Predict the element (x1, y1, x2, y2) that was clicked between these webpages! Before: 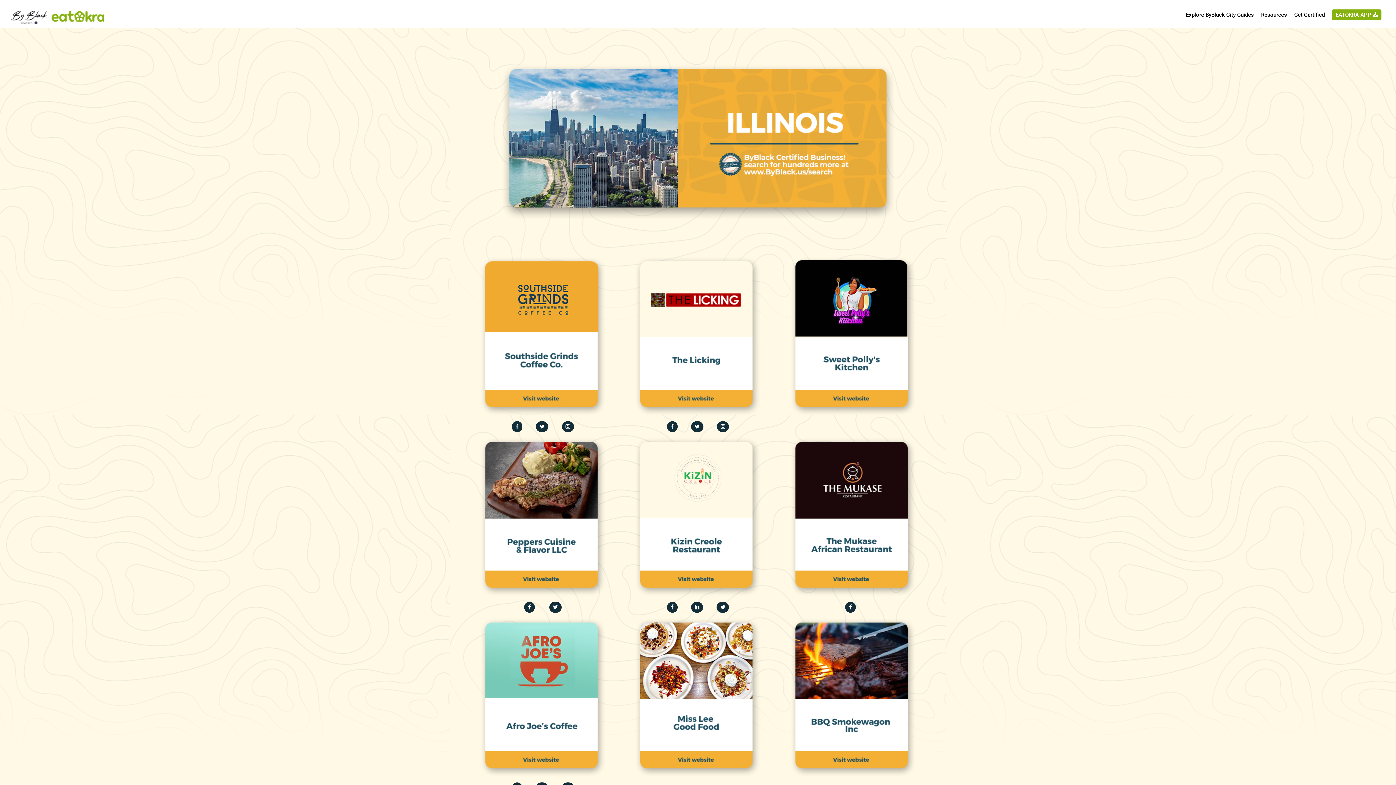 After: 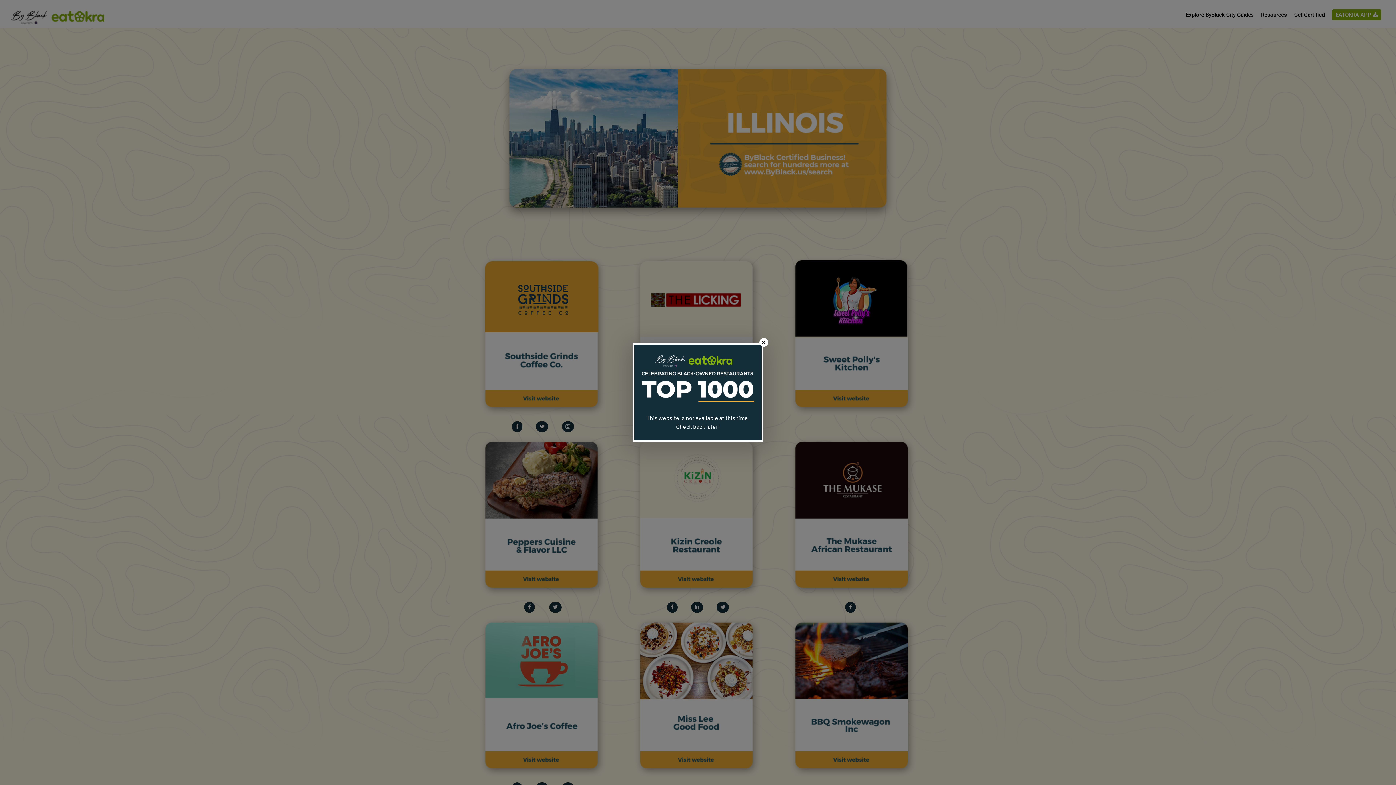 Action: bbox: (790, 253, 916, 259)